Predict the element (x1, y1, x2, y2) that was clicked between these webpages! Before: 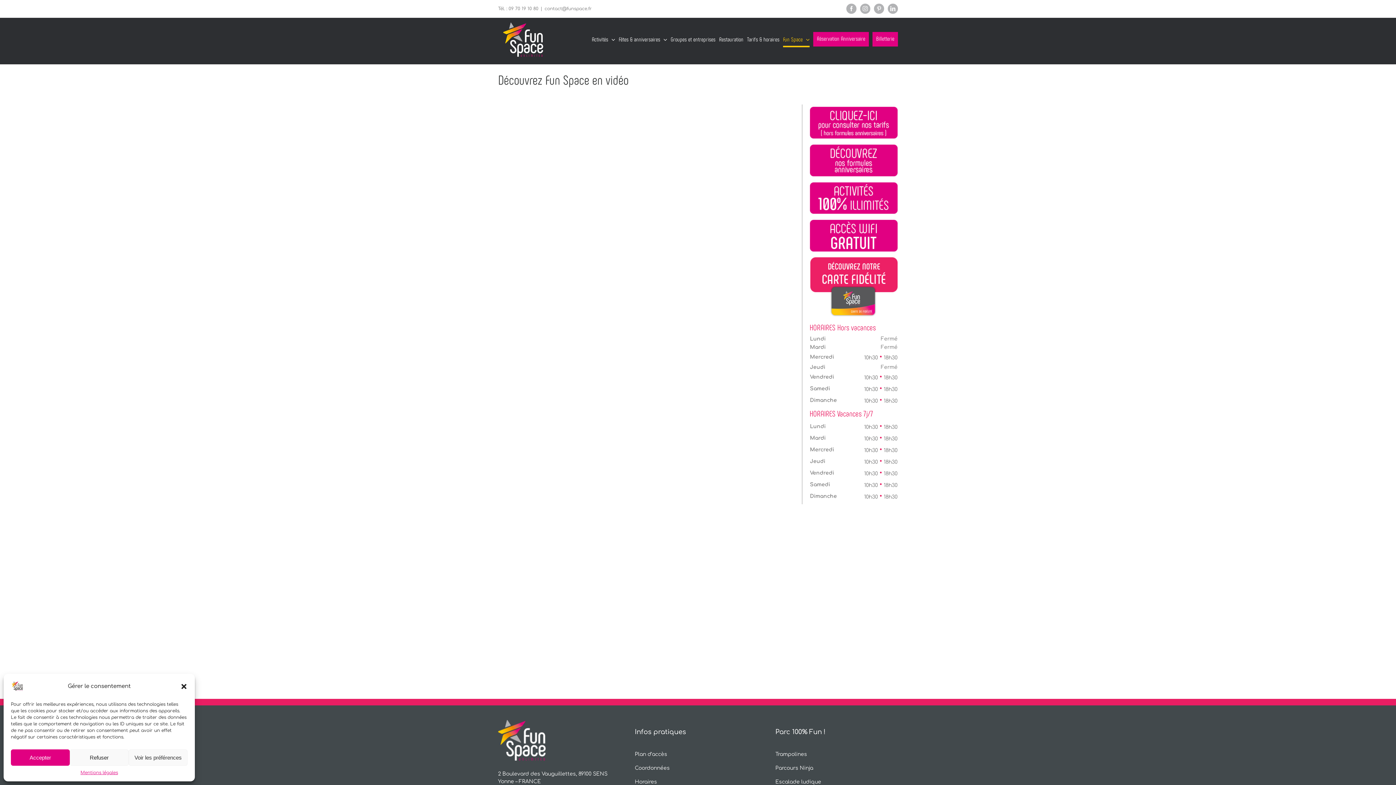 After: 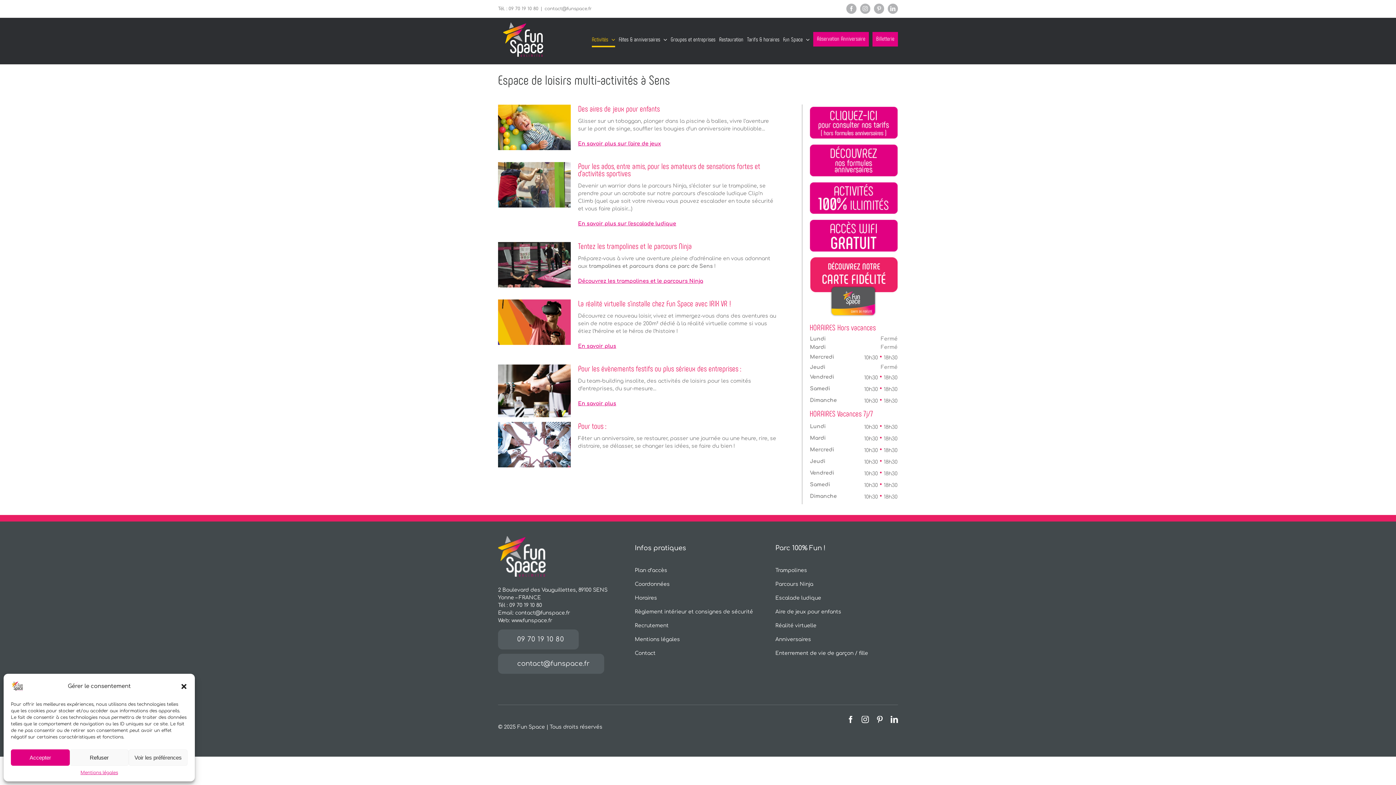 Action: bbox: (592, 19, 615, 58) label: Activités